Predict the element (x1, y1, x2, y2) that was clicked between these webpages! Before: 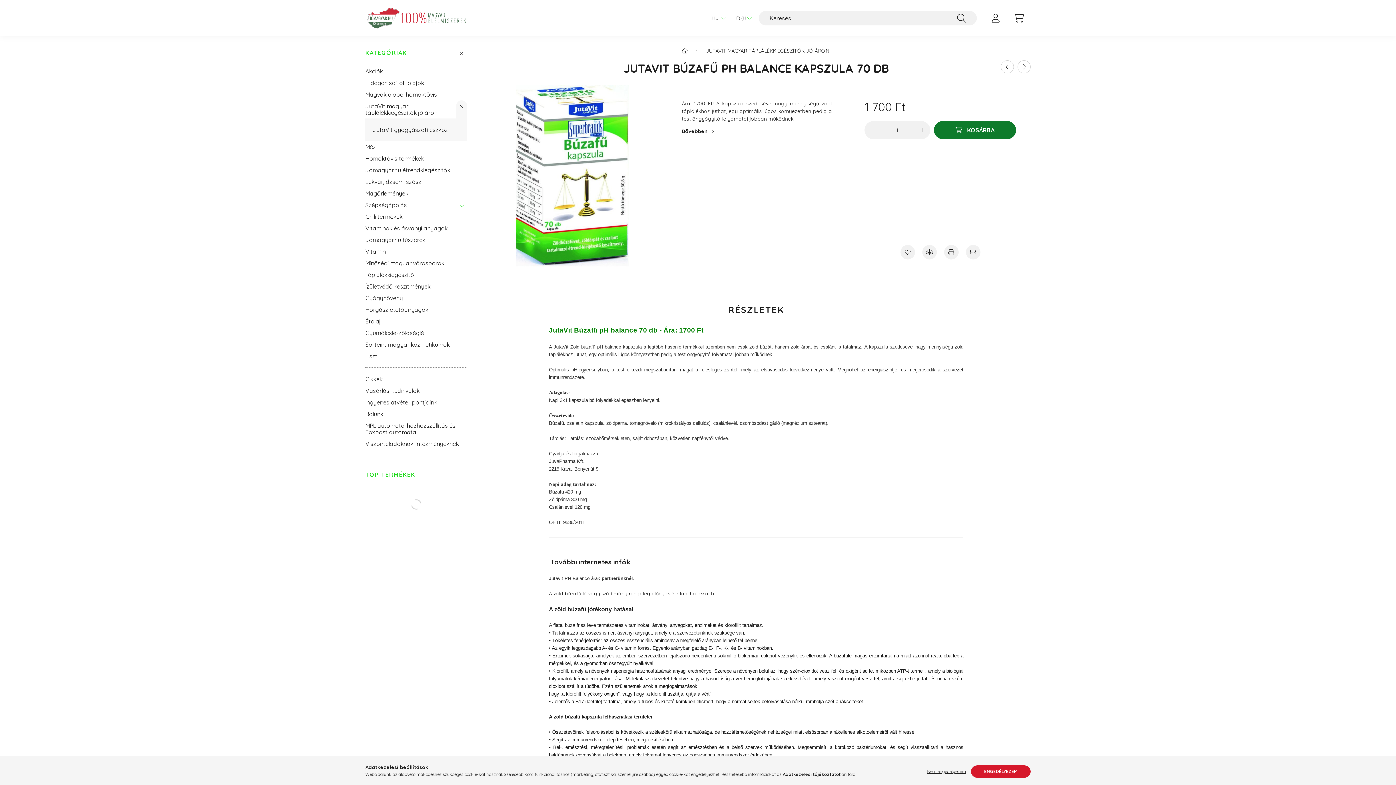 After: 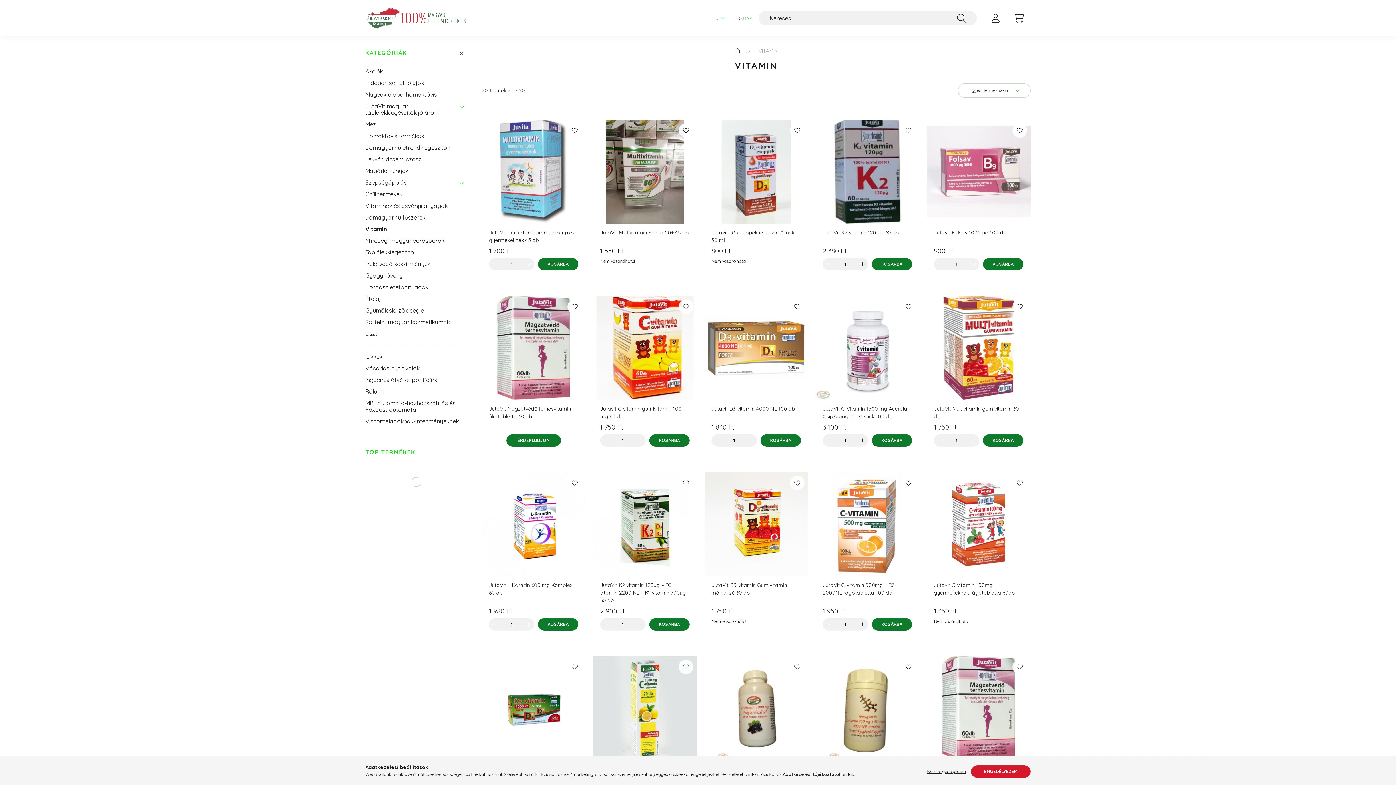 Action: label: Vitamin bbox: (365, 245, 463, 257)